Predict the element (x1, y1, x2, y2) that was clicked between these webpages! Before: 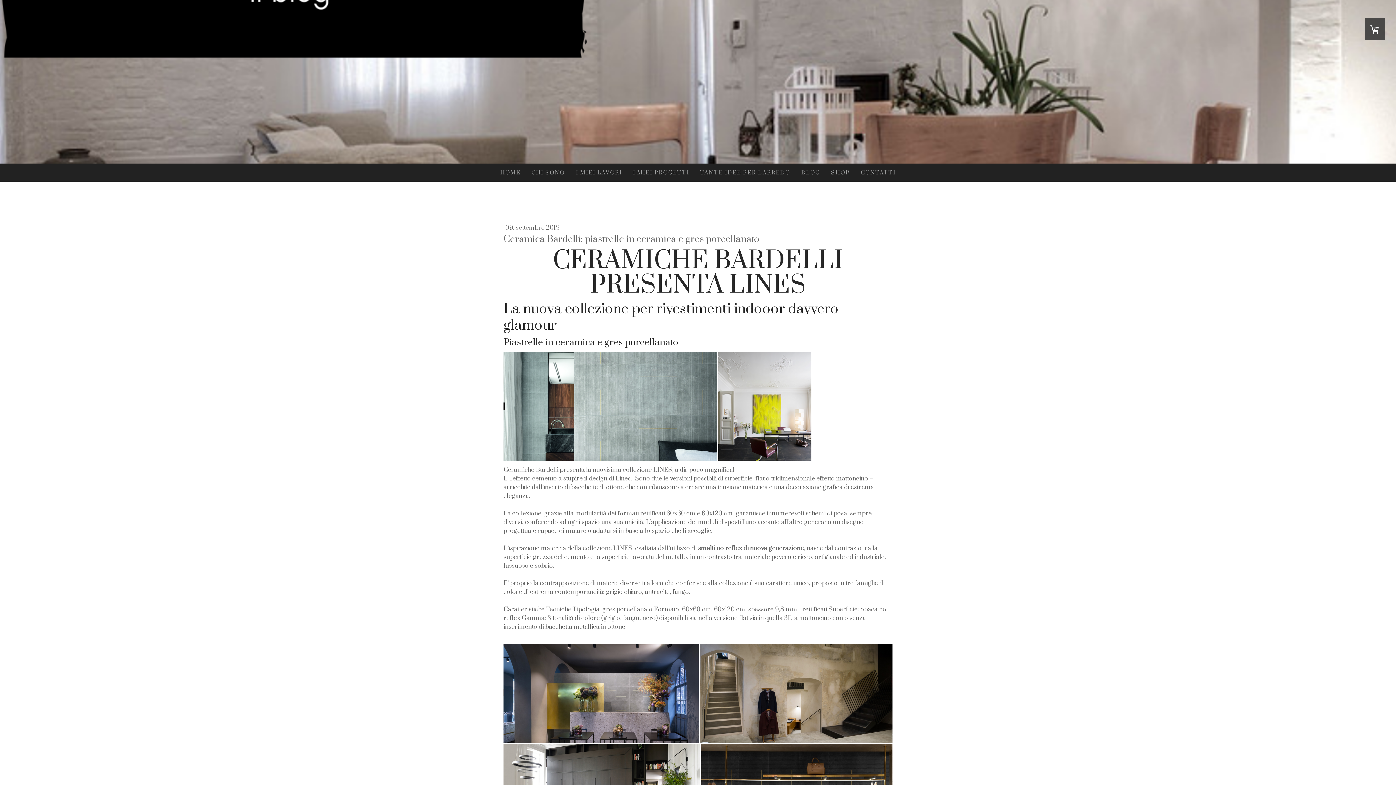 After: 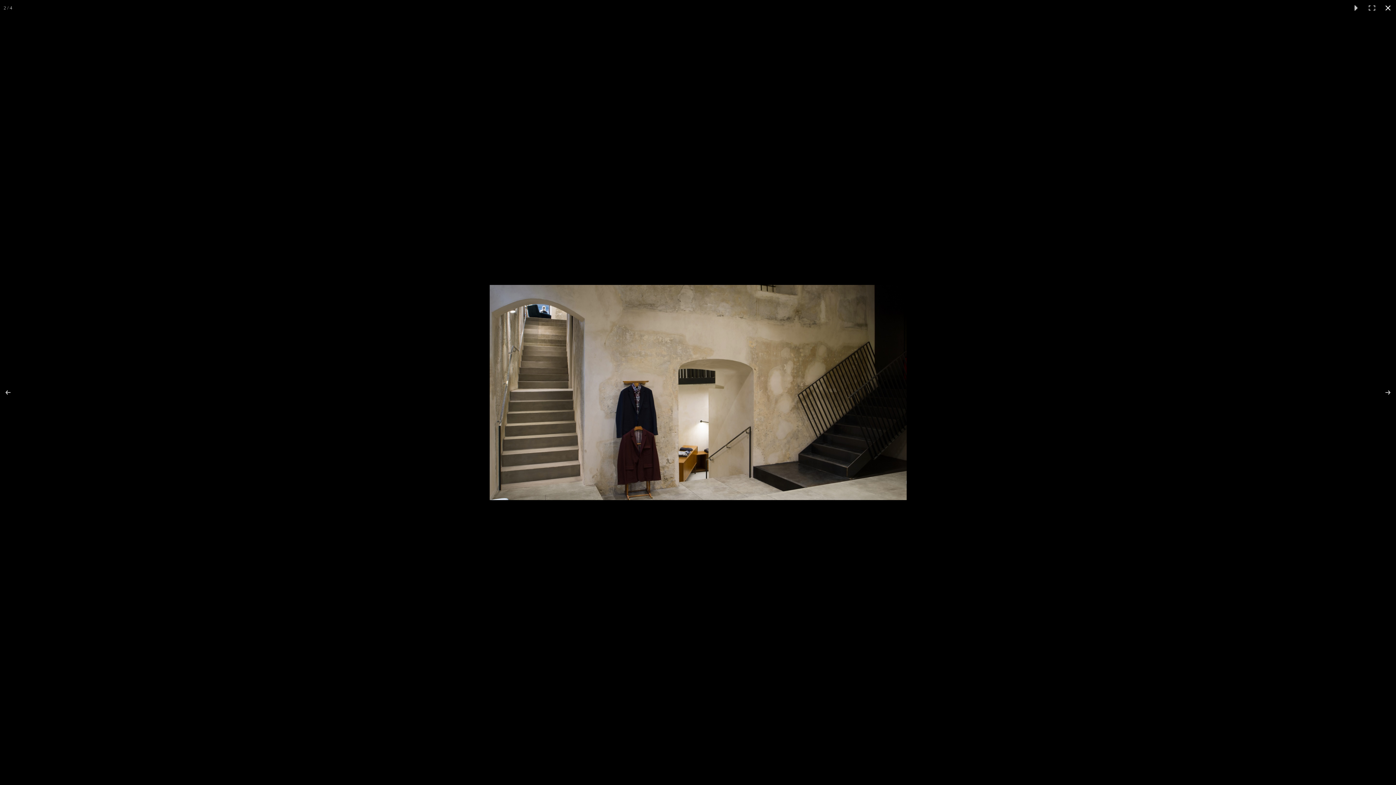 Action: bbox: (700, 644, 892, 743)